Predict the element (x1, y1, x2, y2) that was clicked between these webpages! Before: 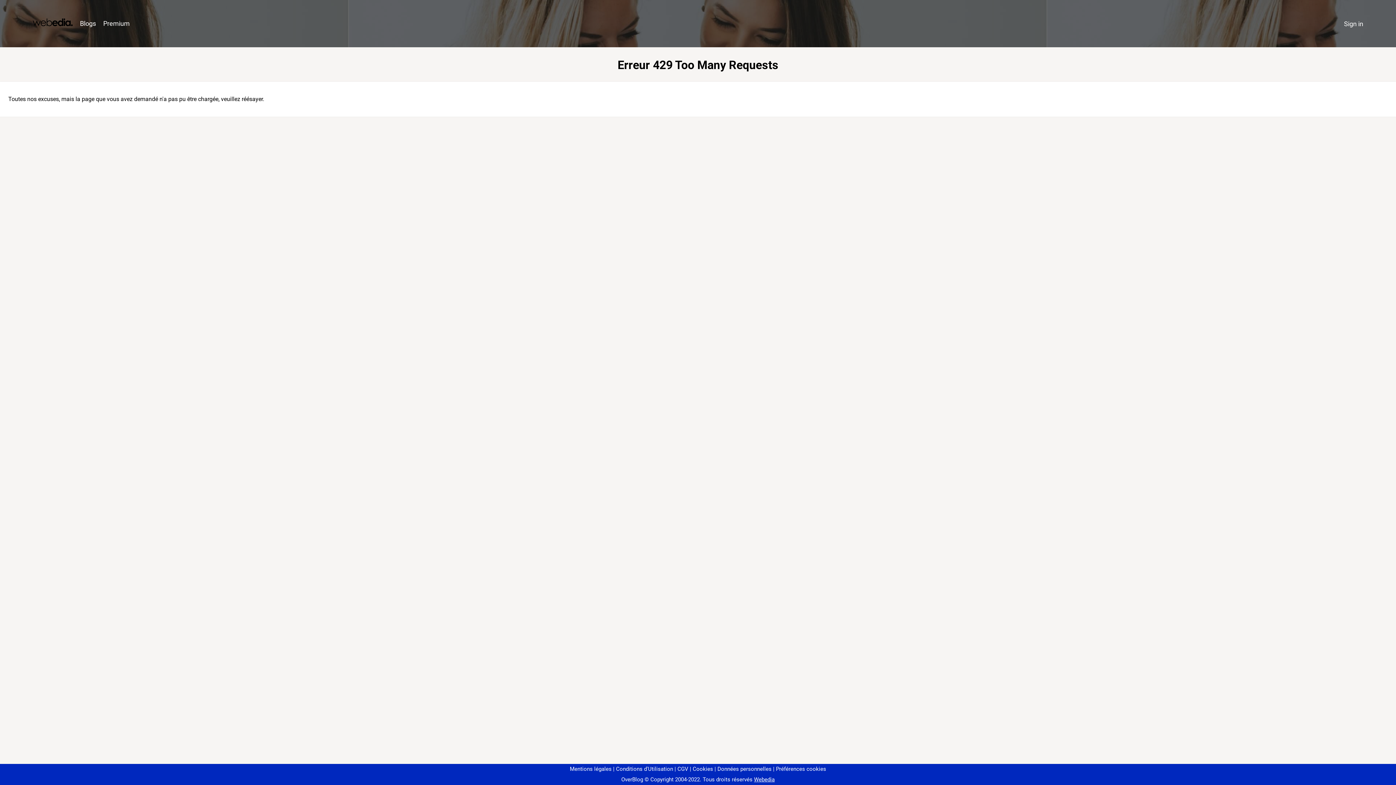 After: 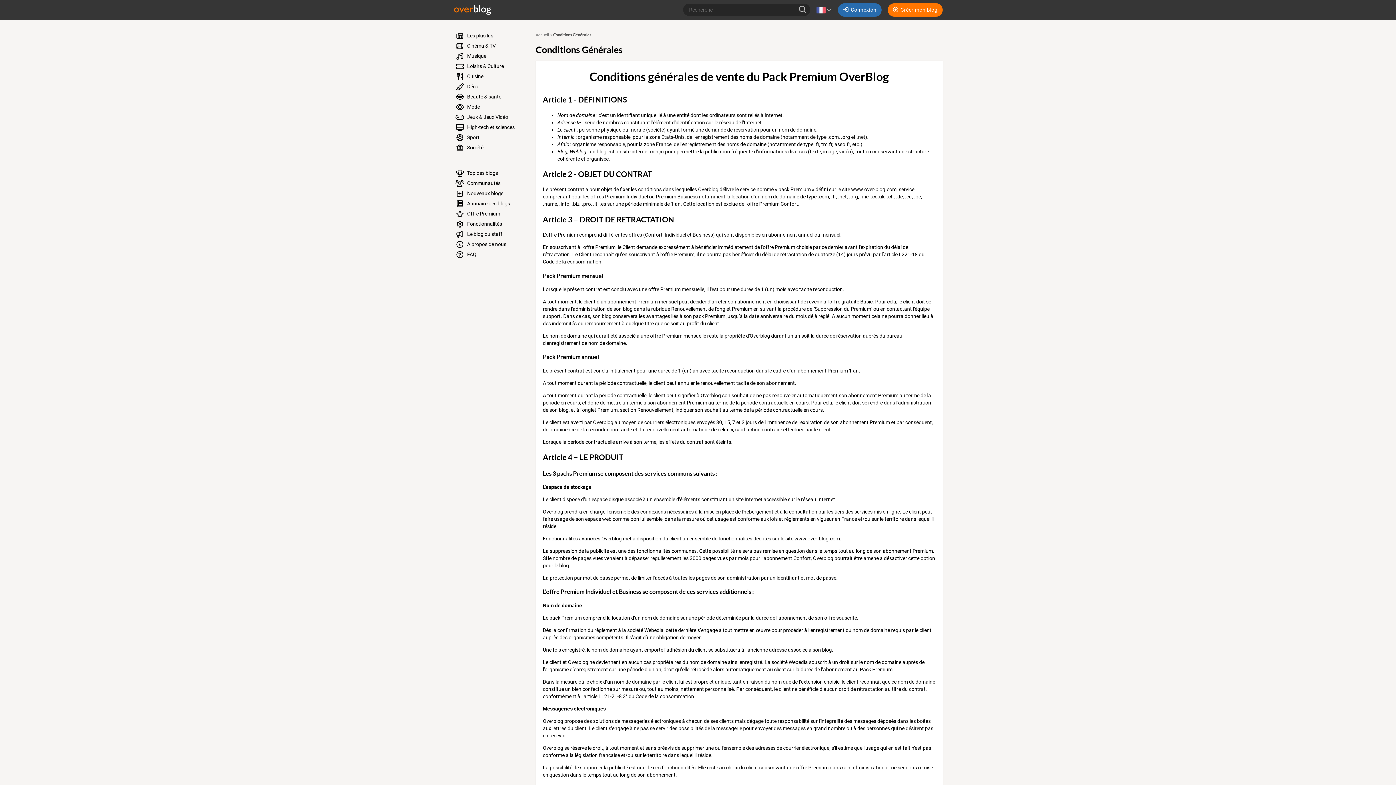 Action: label: CGV bbox: (674, 766, 688, 772)